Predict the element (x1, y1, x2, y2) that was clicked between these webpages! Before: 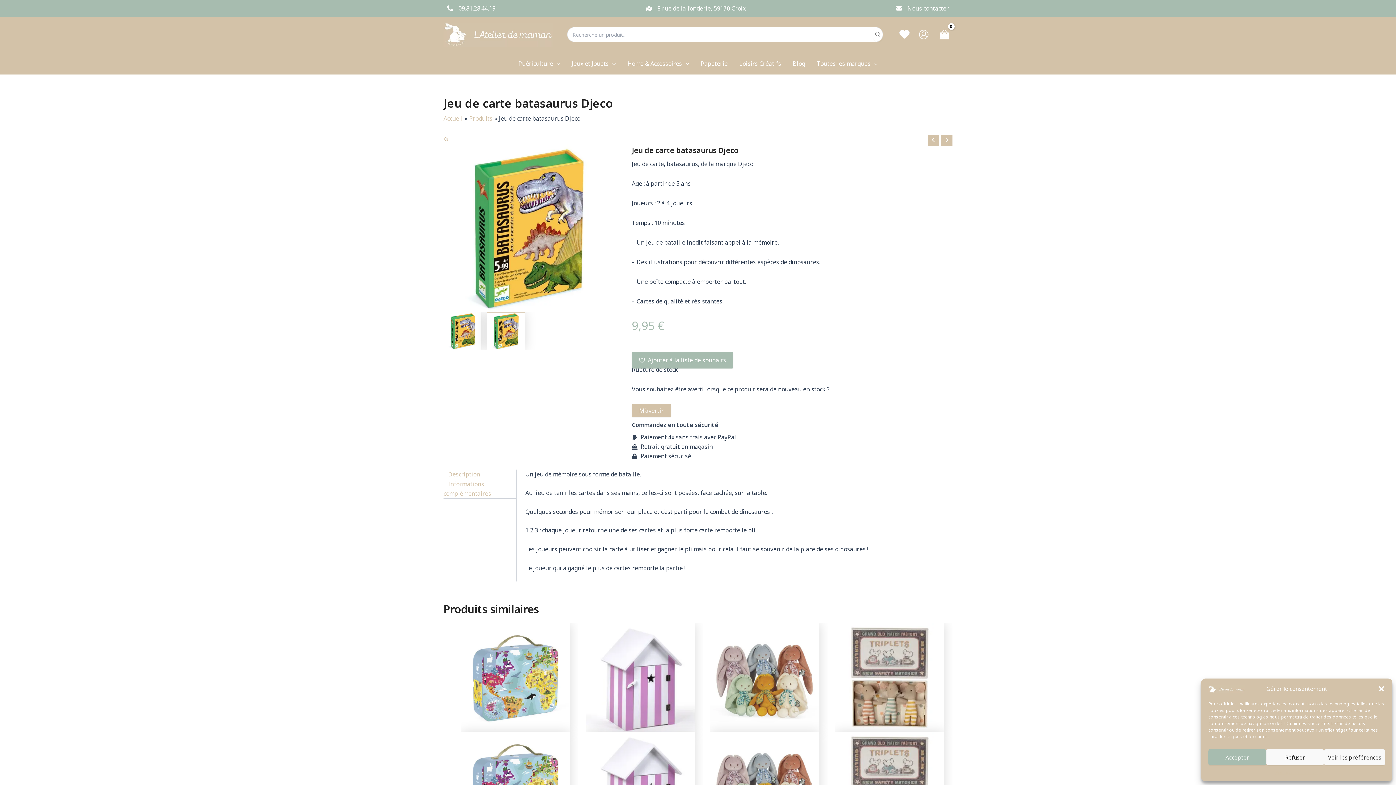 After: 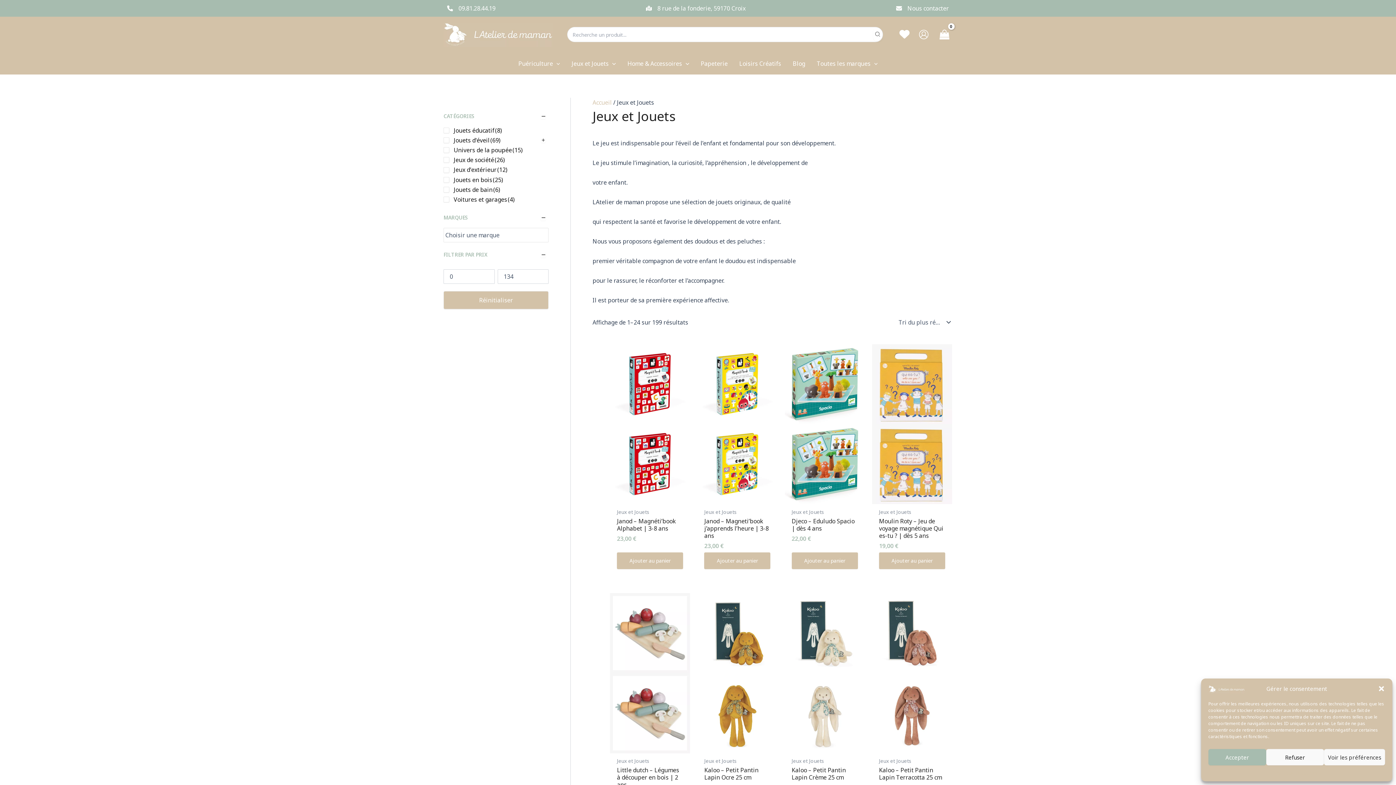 Action: bbox: (565, 52, 621, 74) label: Jeux et Jouets